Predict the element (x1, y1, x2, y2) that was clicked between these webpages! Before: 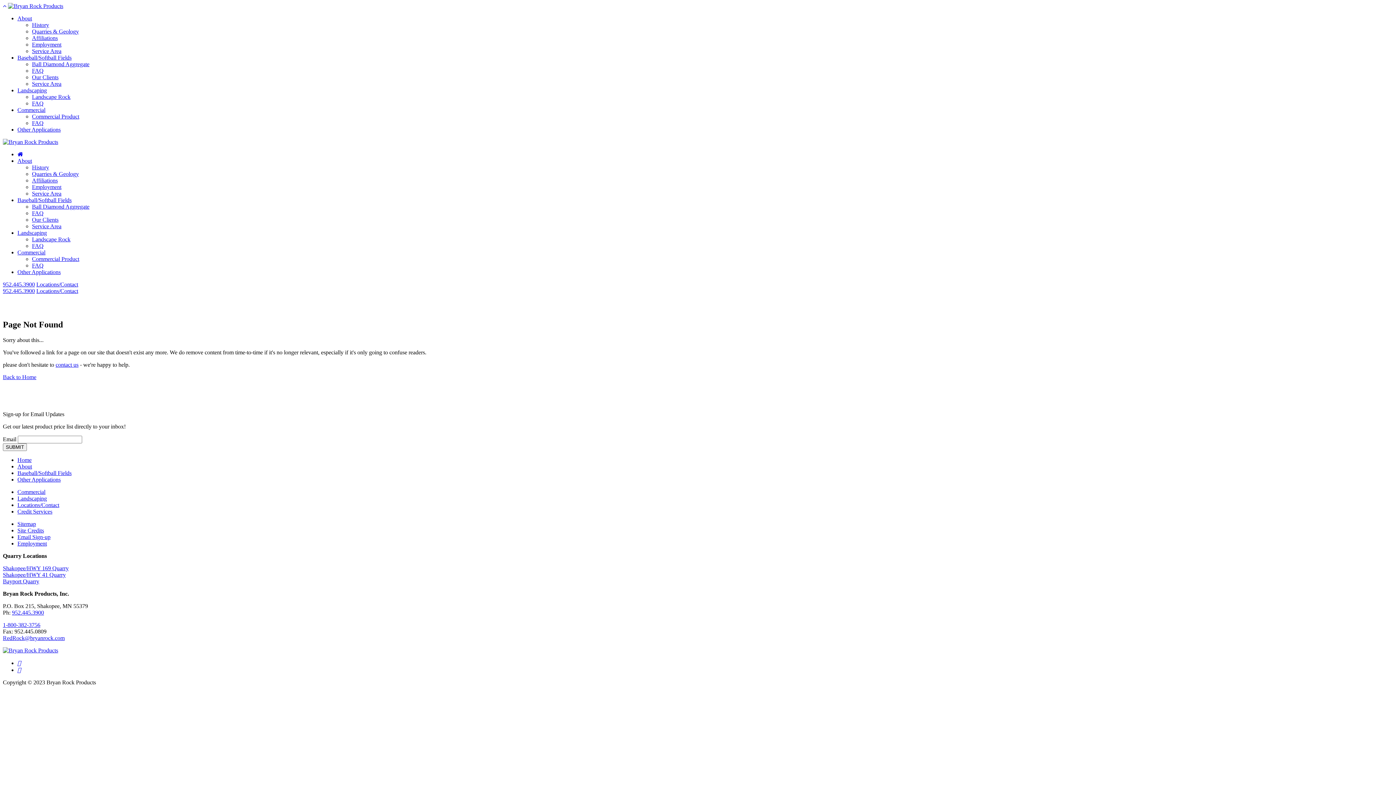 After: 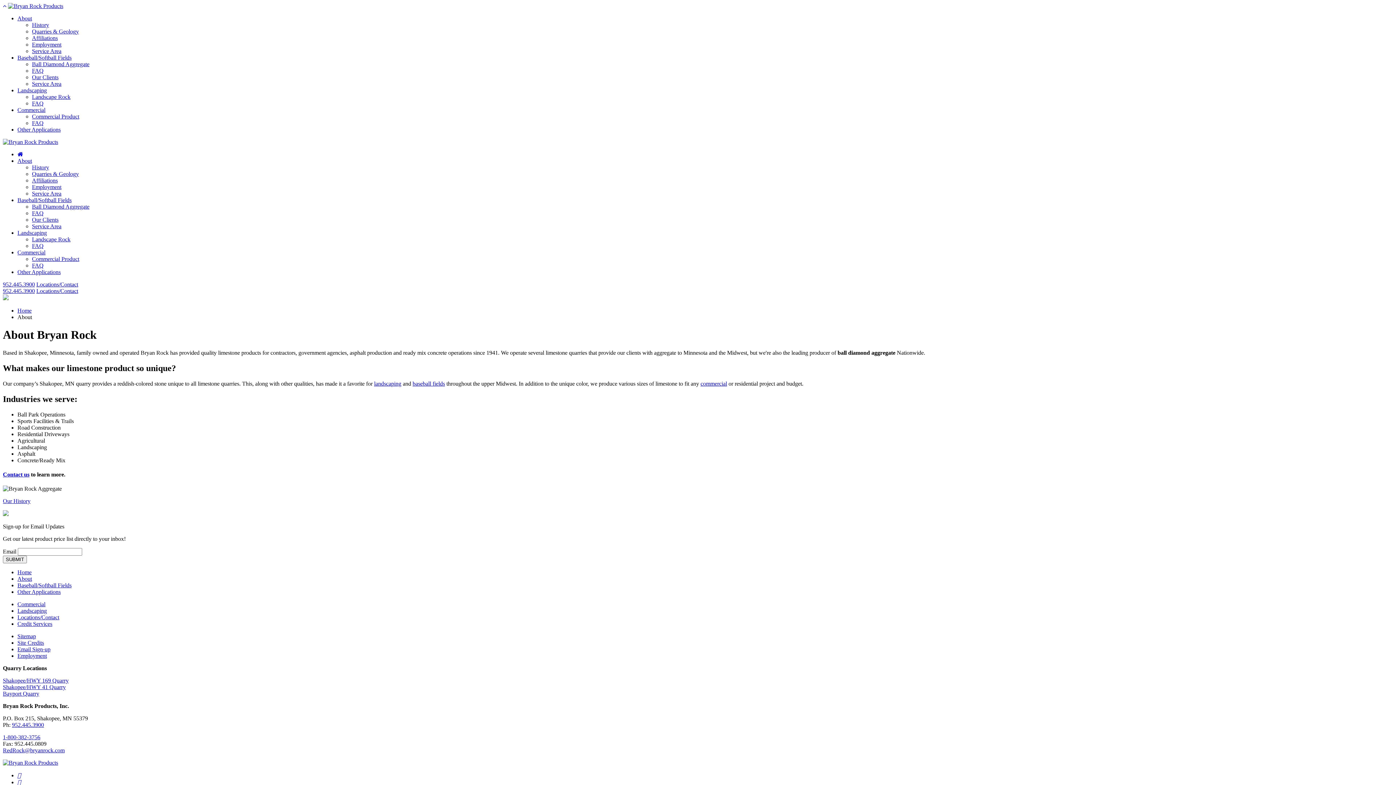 Action: bbox: (17, 15, 32, 21) label: About